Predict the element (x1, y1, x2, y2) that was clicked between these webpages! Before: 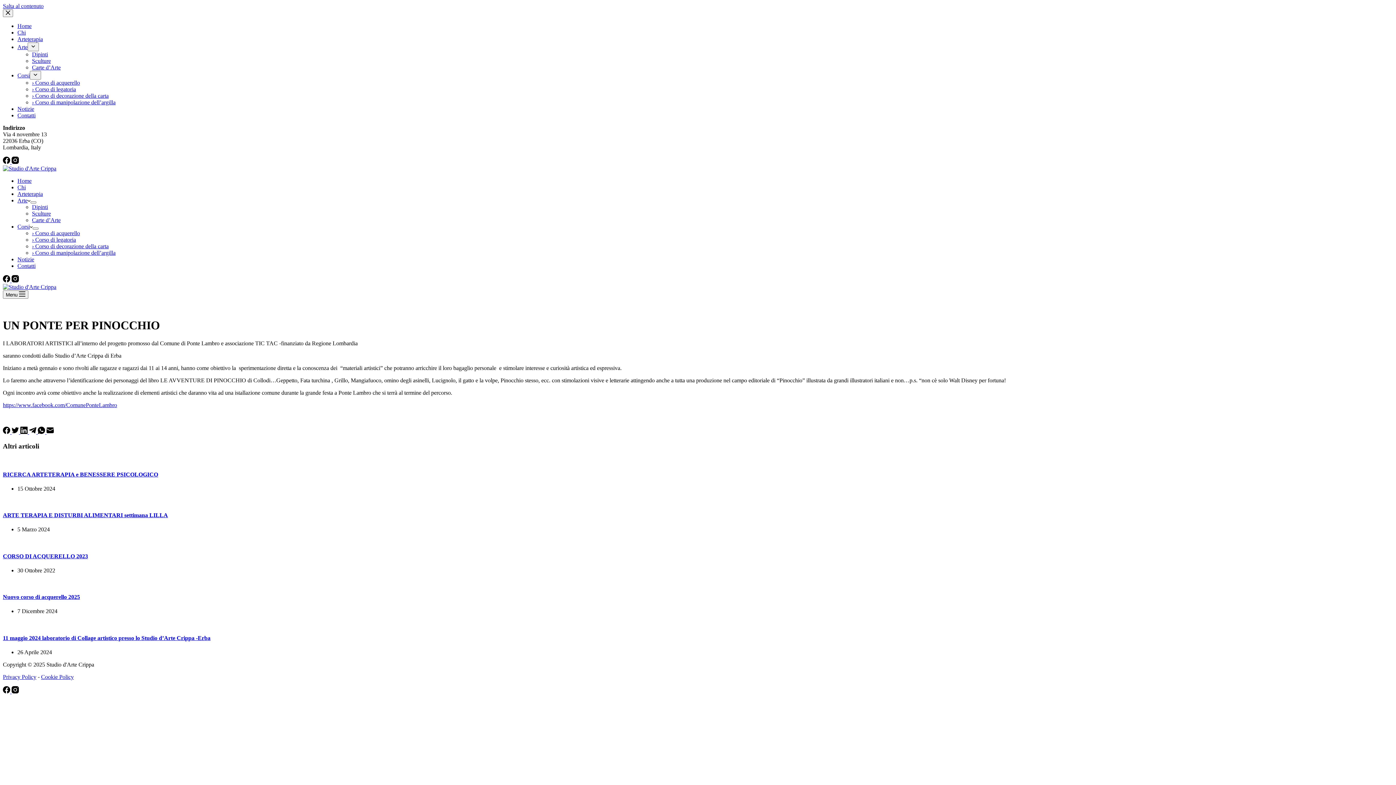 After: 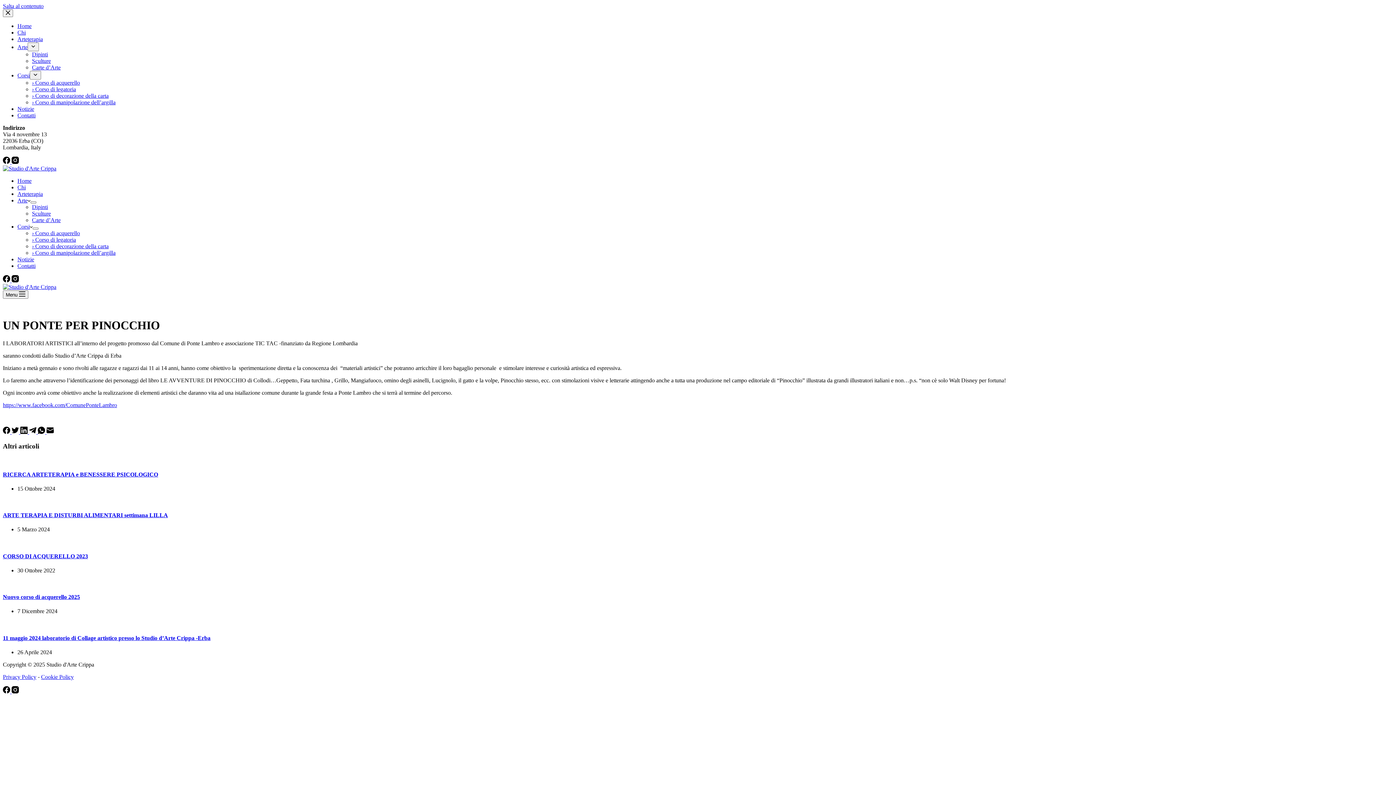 Action: label: Facebook bbox: (2, 158, 11, 165)